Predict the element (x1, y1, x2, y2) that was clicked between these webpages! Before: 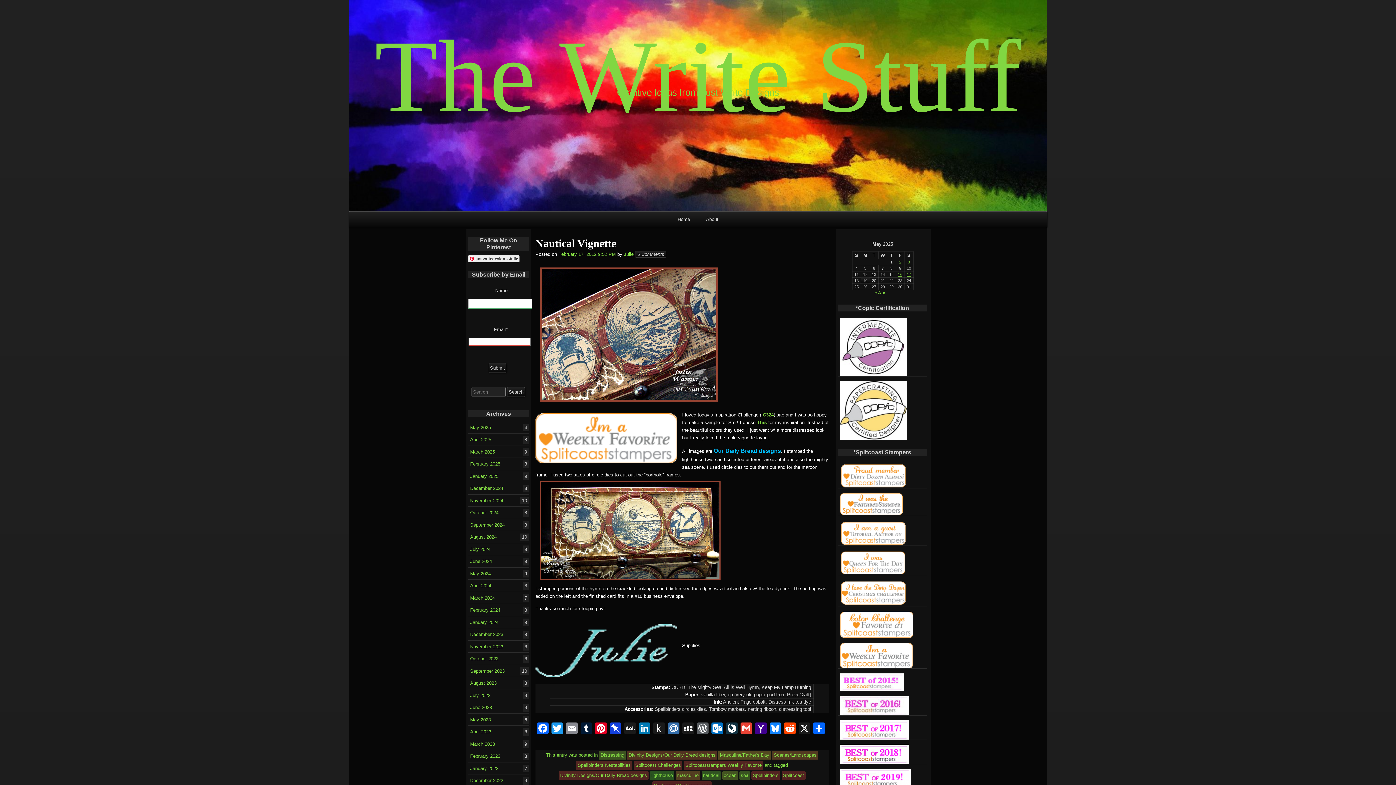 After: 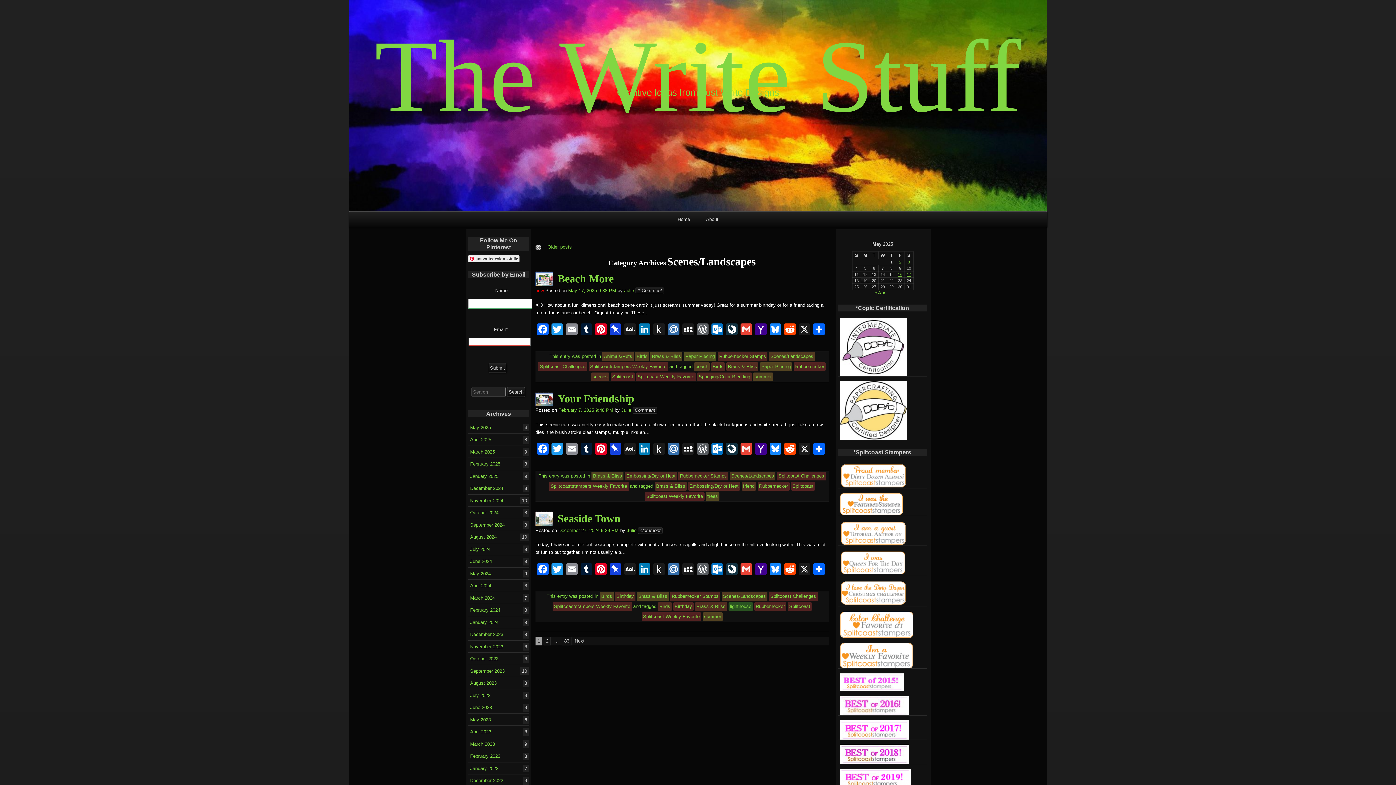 Action: label: Scenes/Landscapes bbox: (772, 752, 818, 758)